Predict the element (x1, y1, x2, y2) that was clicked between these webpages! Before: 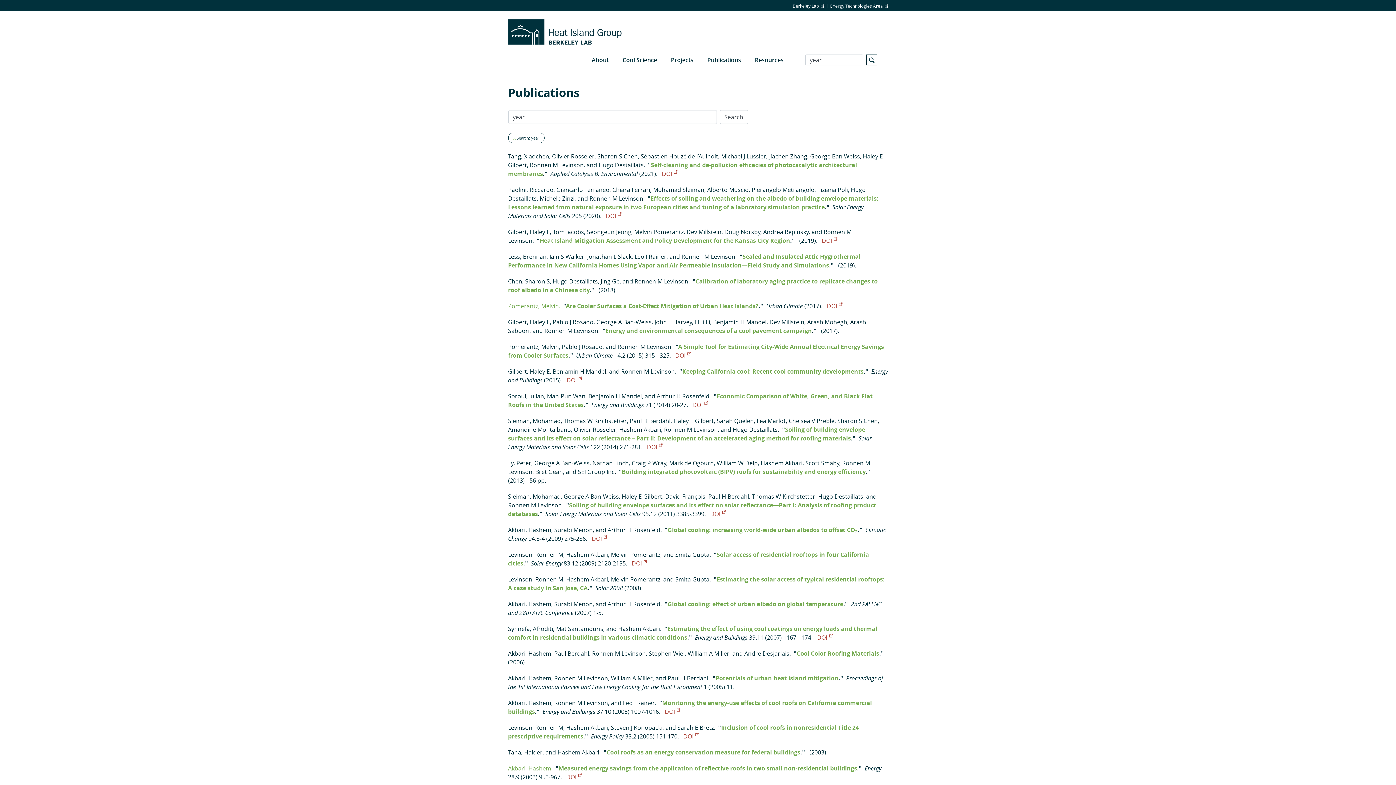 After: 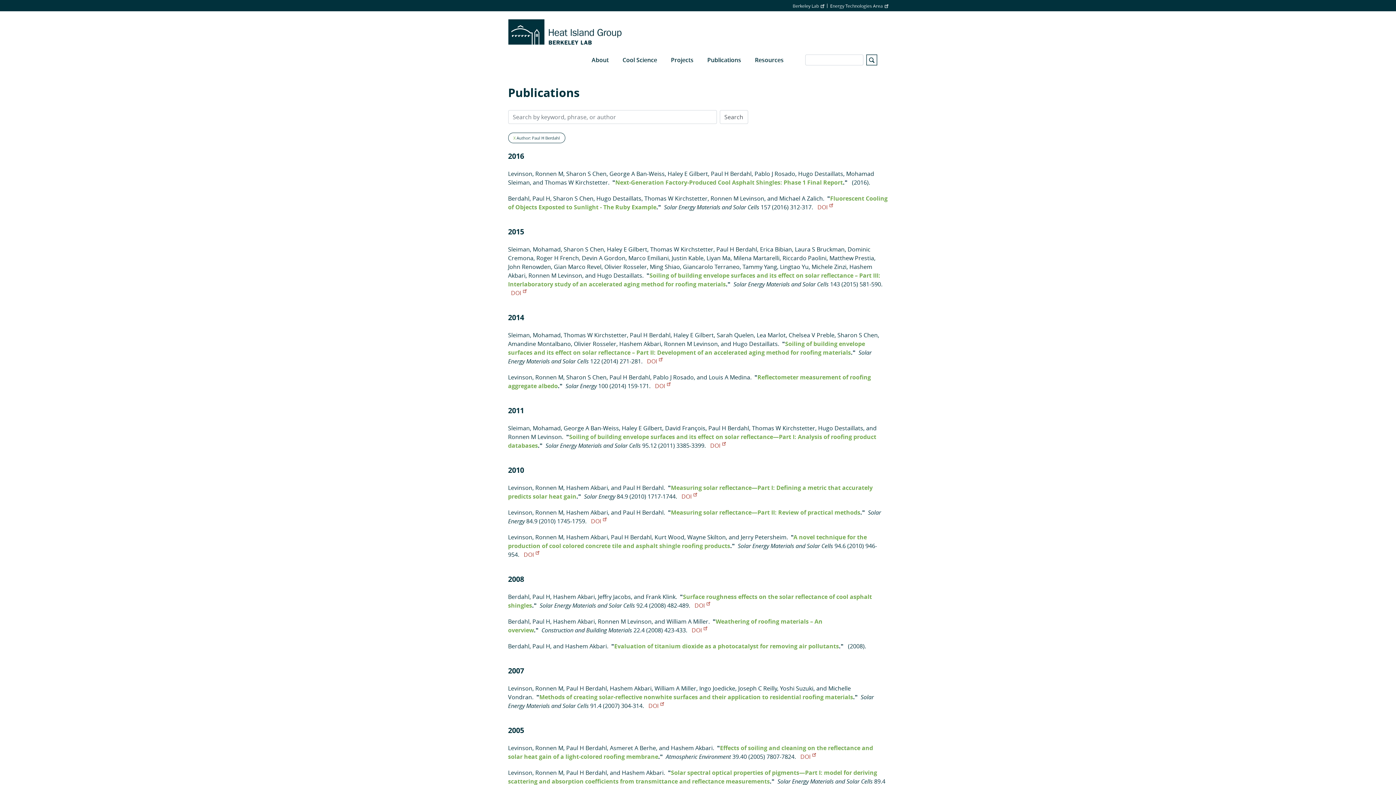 Action: label: Paul H Berdahl bbox: (630, 417, 670, 425)